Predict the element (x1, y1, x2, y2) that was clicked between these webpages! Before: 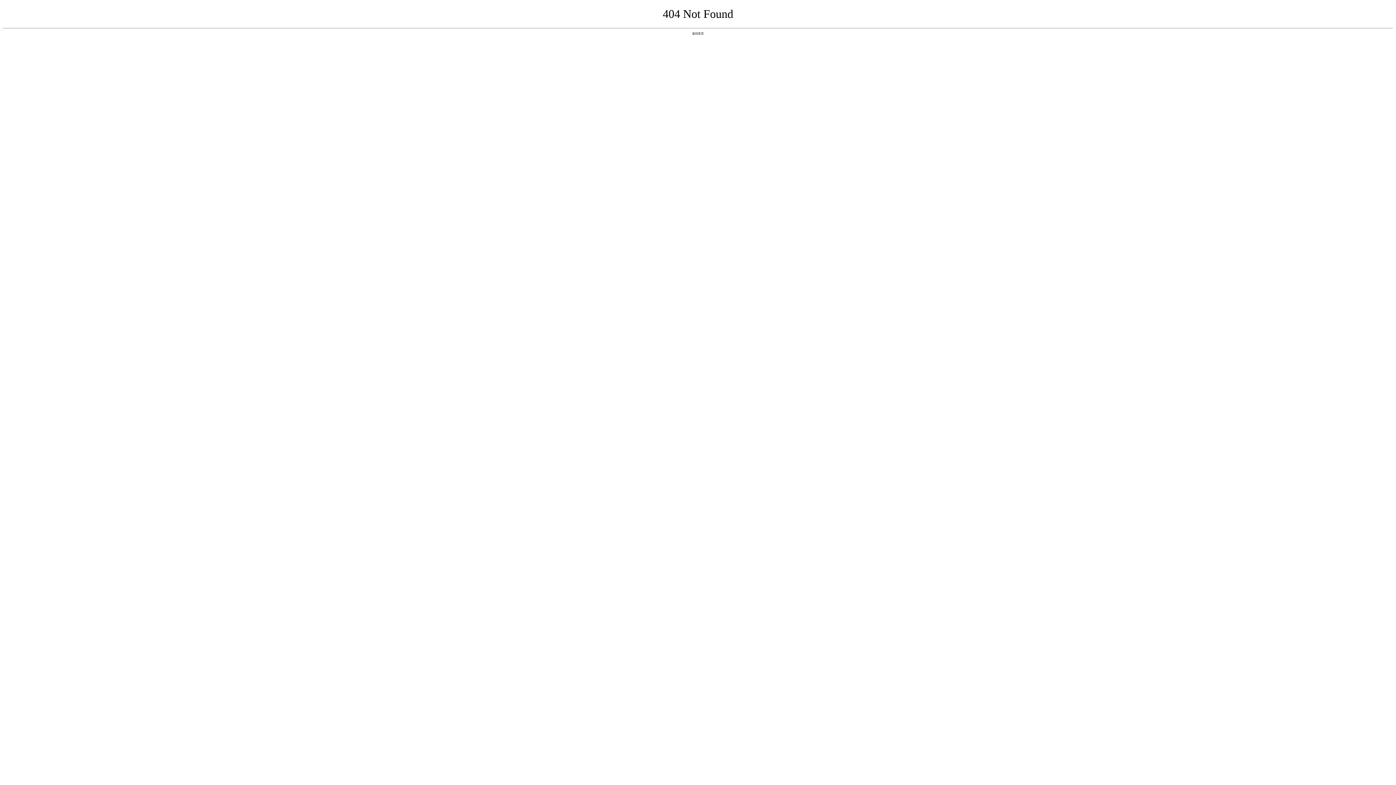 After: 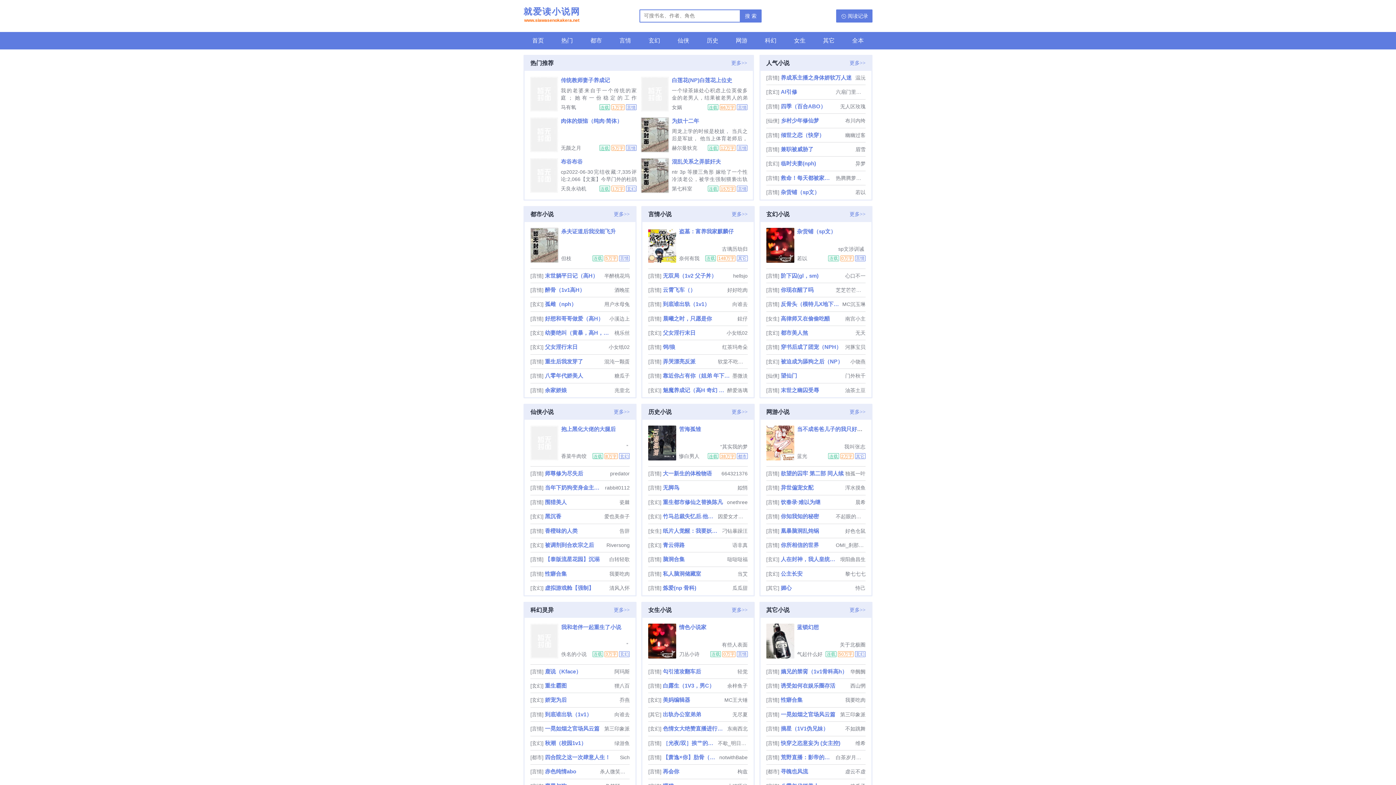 Action: bbox: (692, 31, 704, 35) label: 返回首页